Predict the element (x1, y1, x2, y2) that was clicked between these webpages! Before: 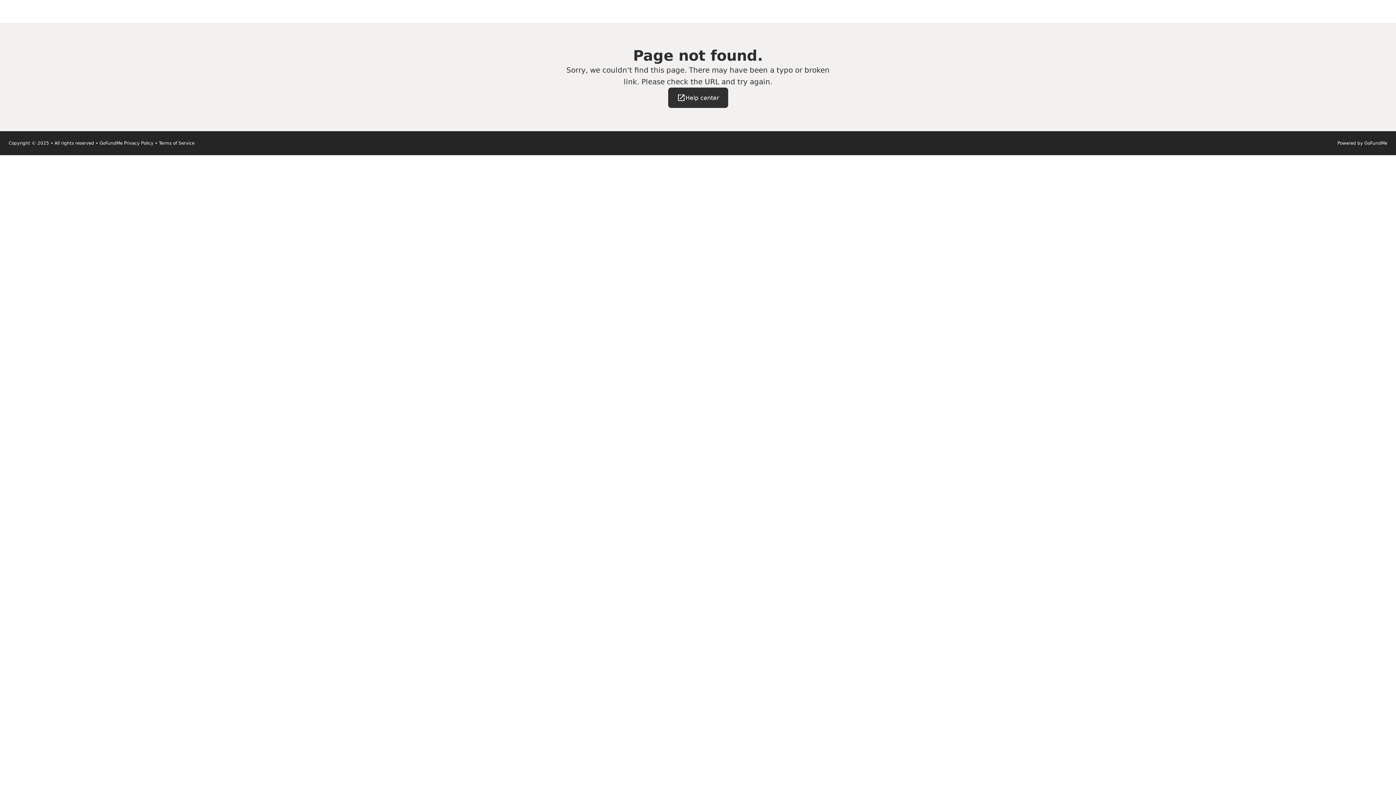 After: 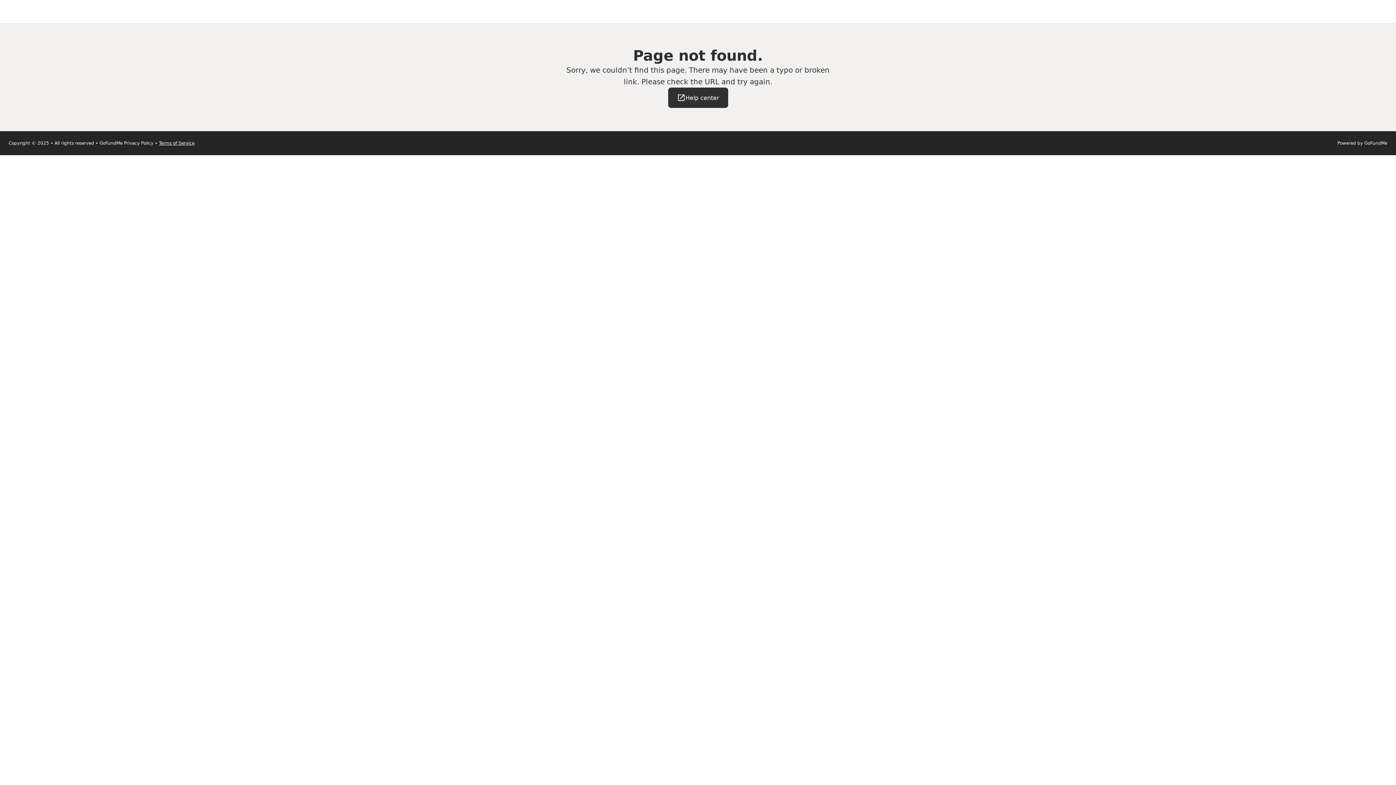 Action: bbox: (158, 140, 194, 145) label: Terms of Service